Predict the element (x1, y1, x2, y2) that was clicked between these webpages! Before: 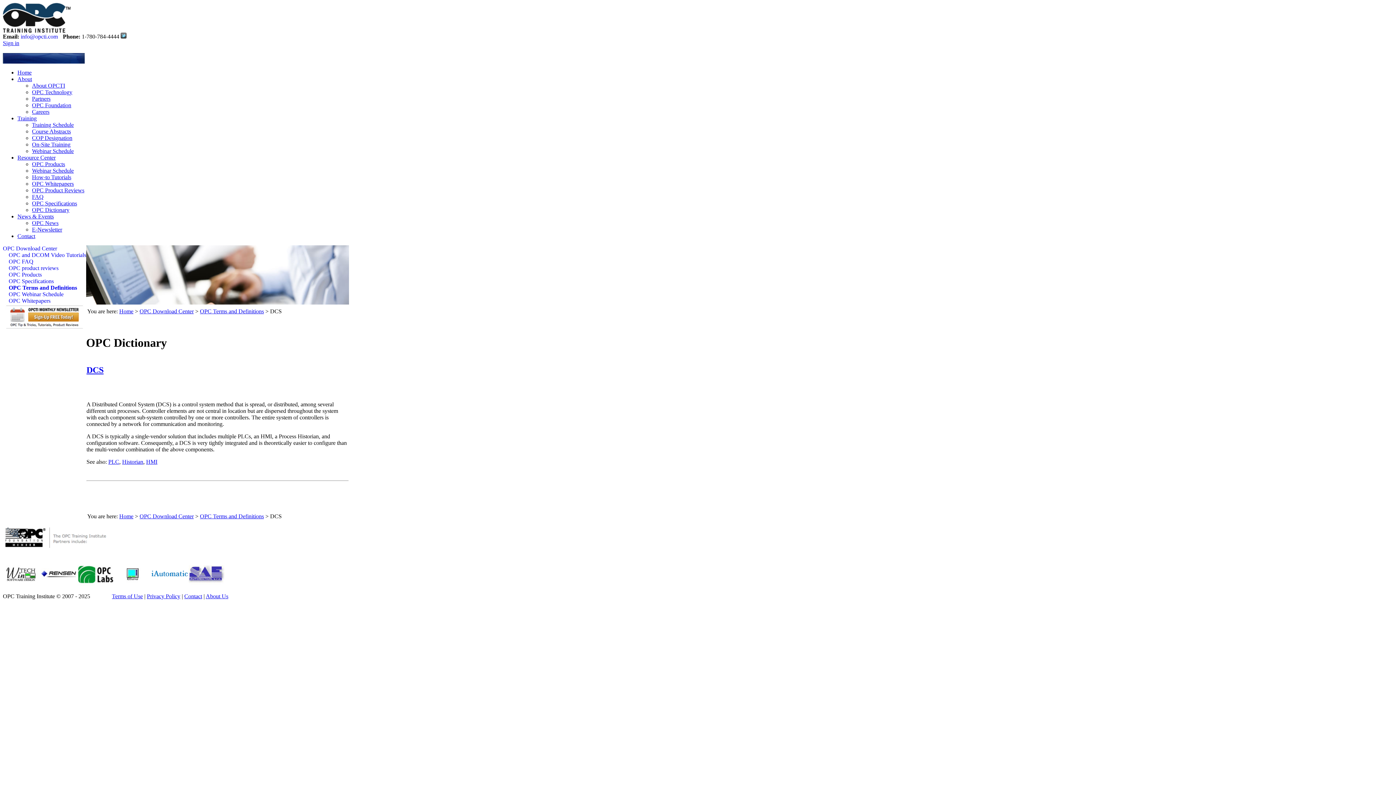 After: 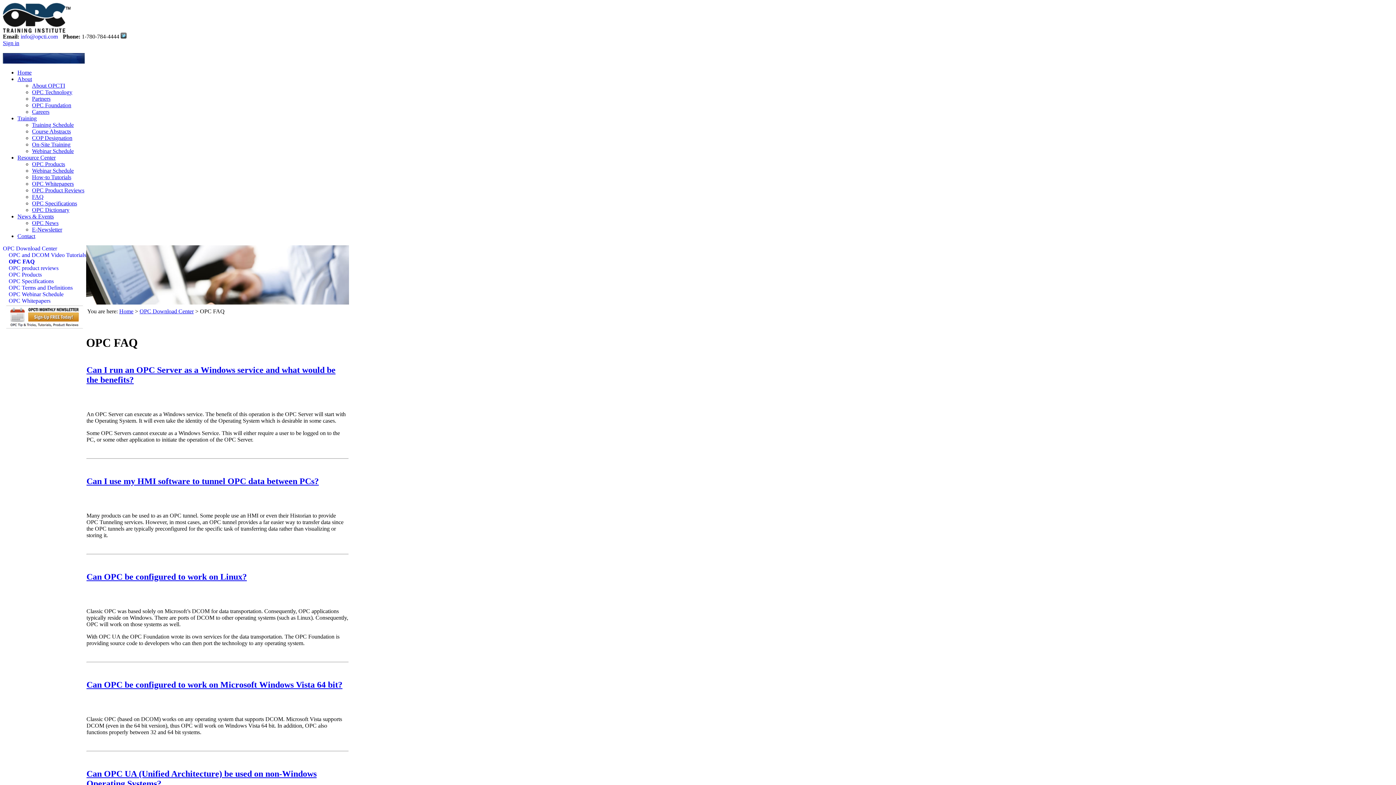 Action: bbox: (32, 193, 43, 200) label: FAQ